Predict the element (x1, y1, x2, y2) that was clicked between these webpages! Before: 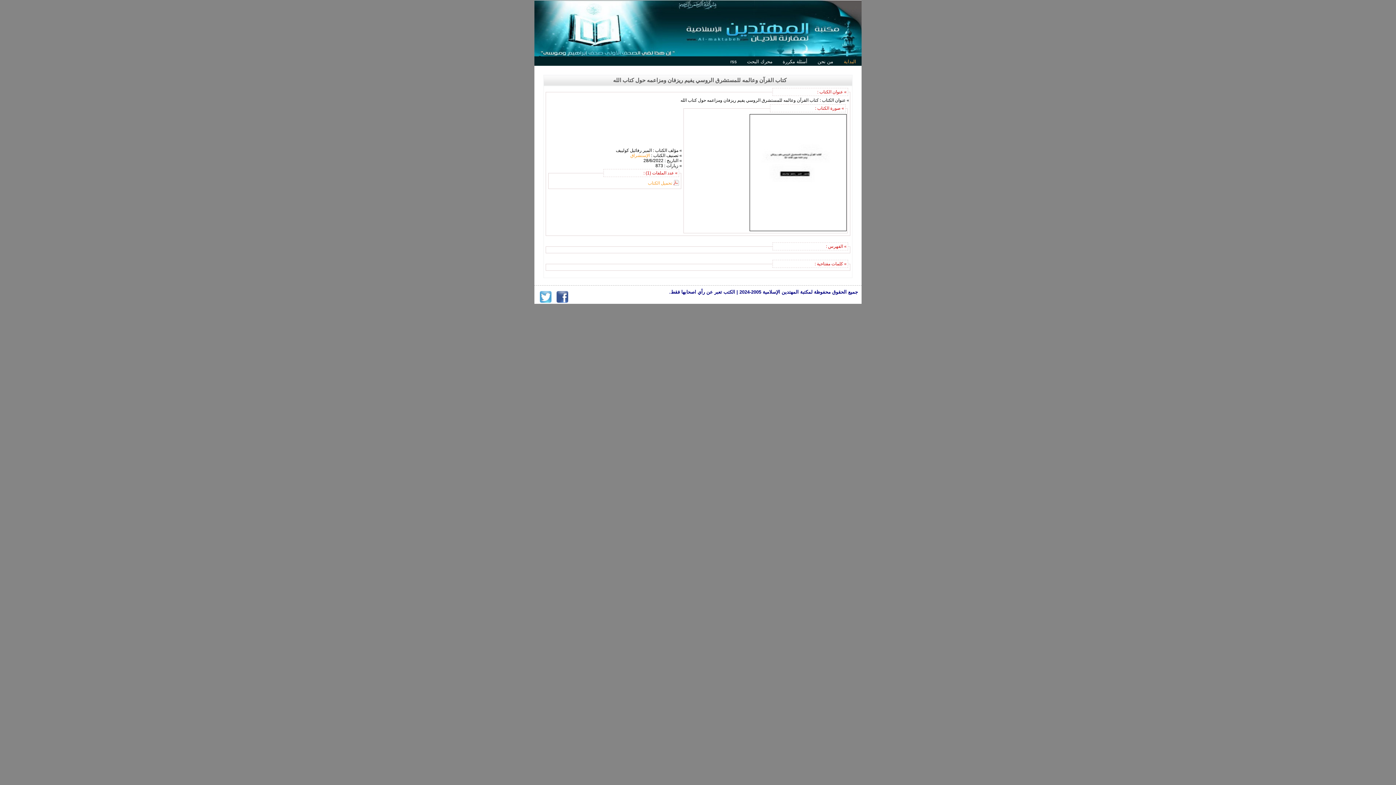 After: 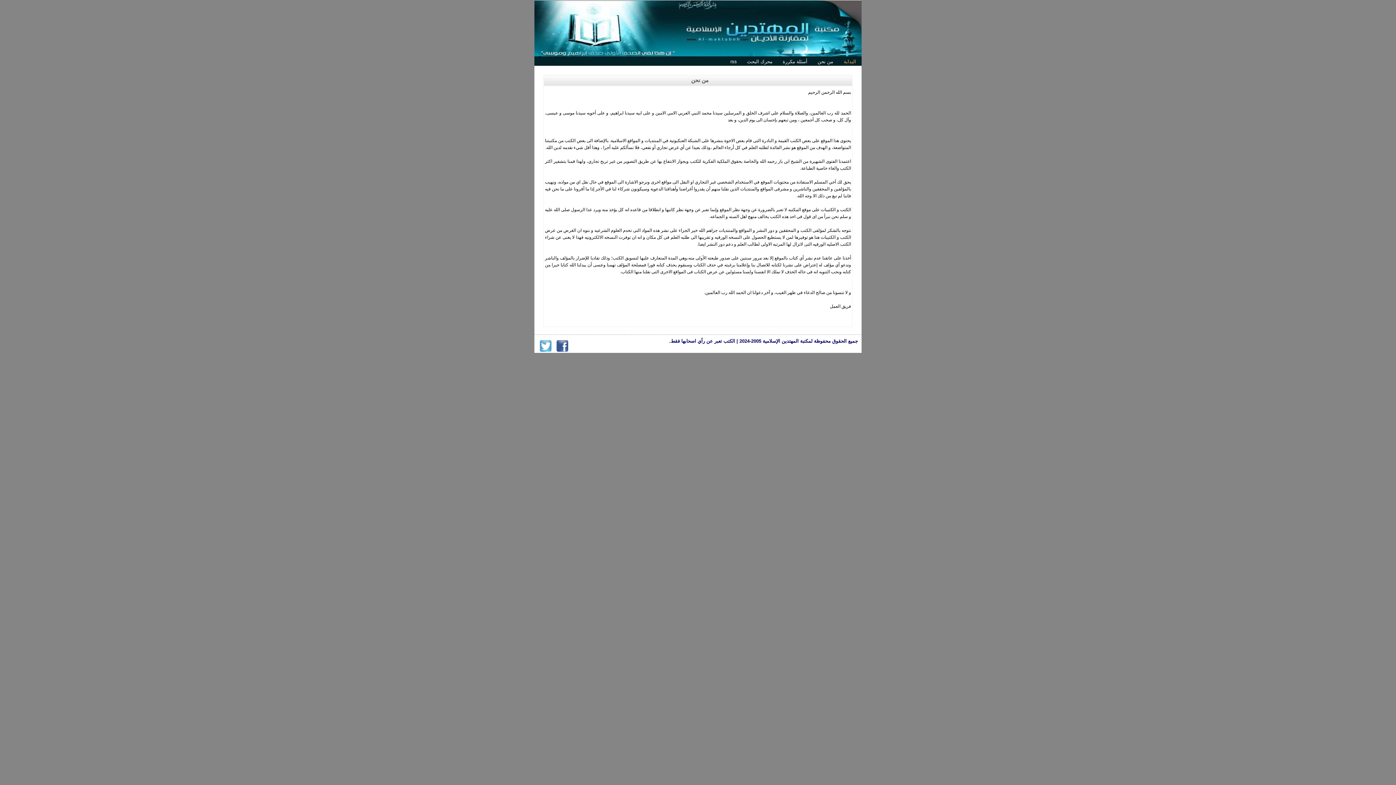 Action: bbox: (814, 57, 837, 66) label: من نحن